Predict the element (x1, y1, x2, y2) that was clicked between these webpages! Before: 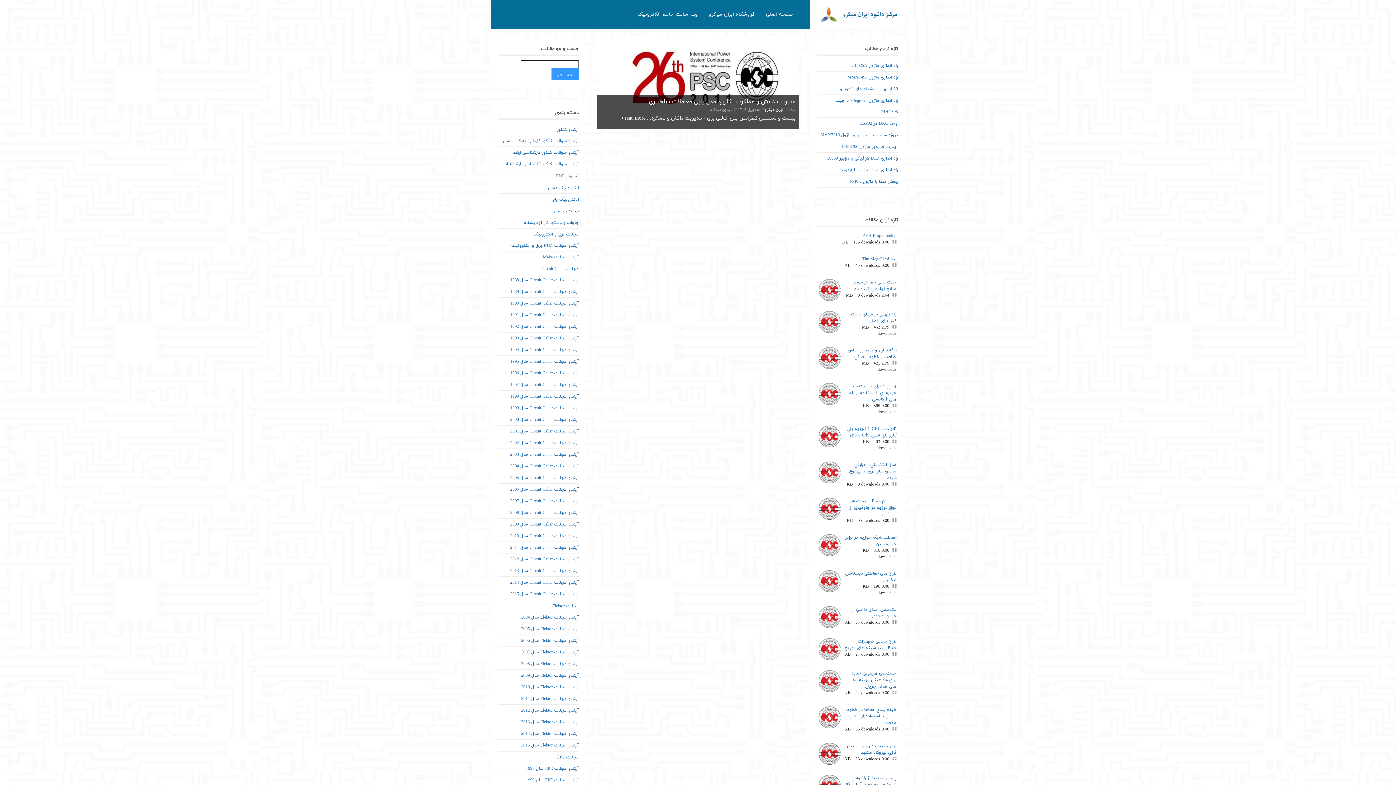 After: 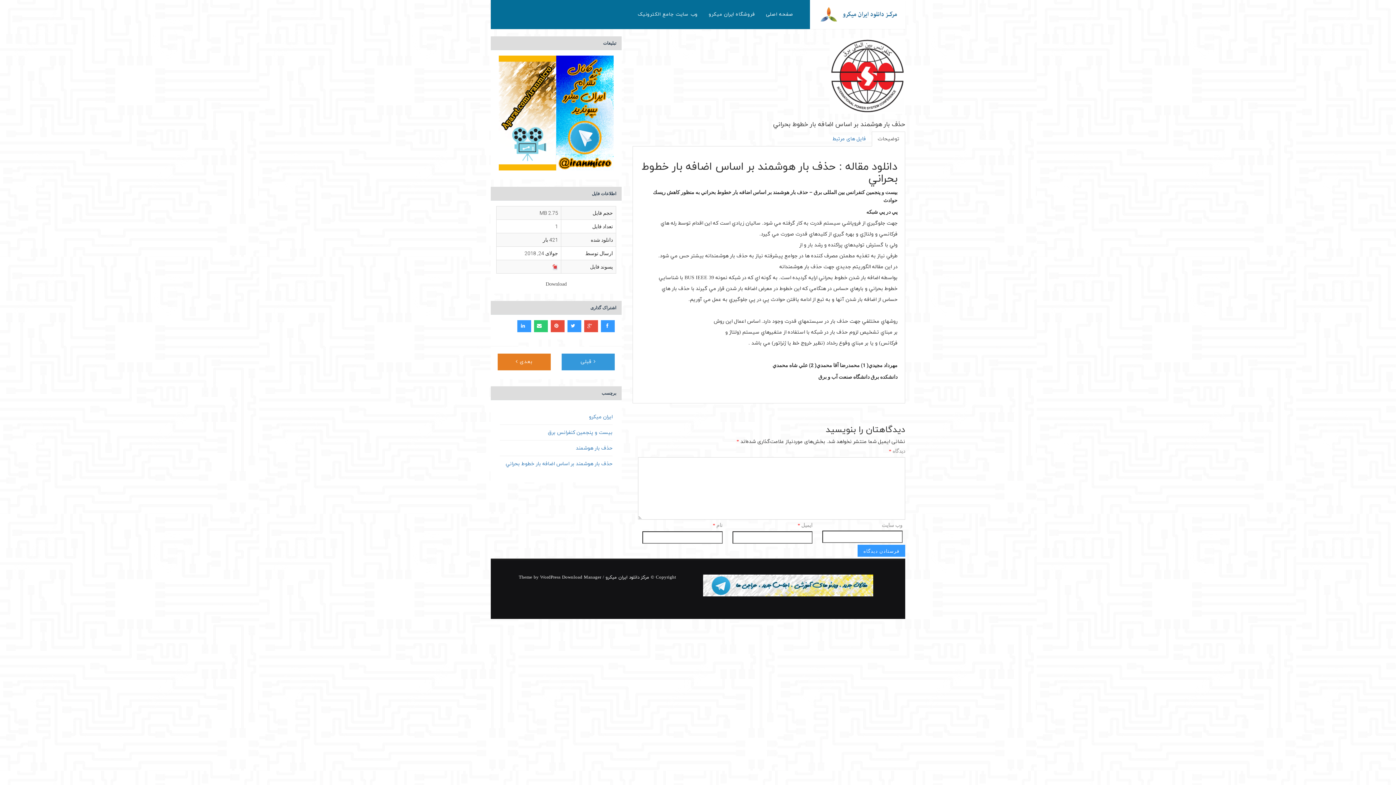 Action: bbox: (818, 347, 844, 369)